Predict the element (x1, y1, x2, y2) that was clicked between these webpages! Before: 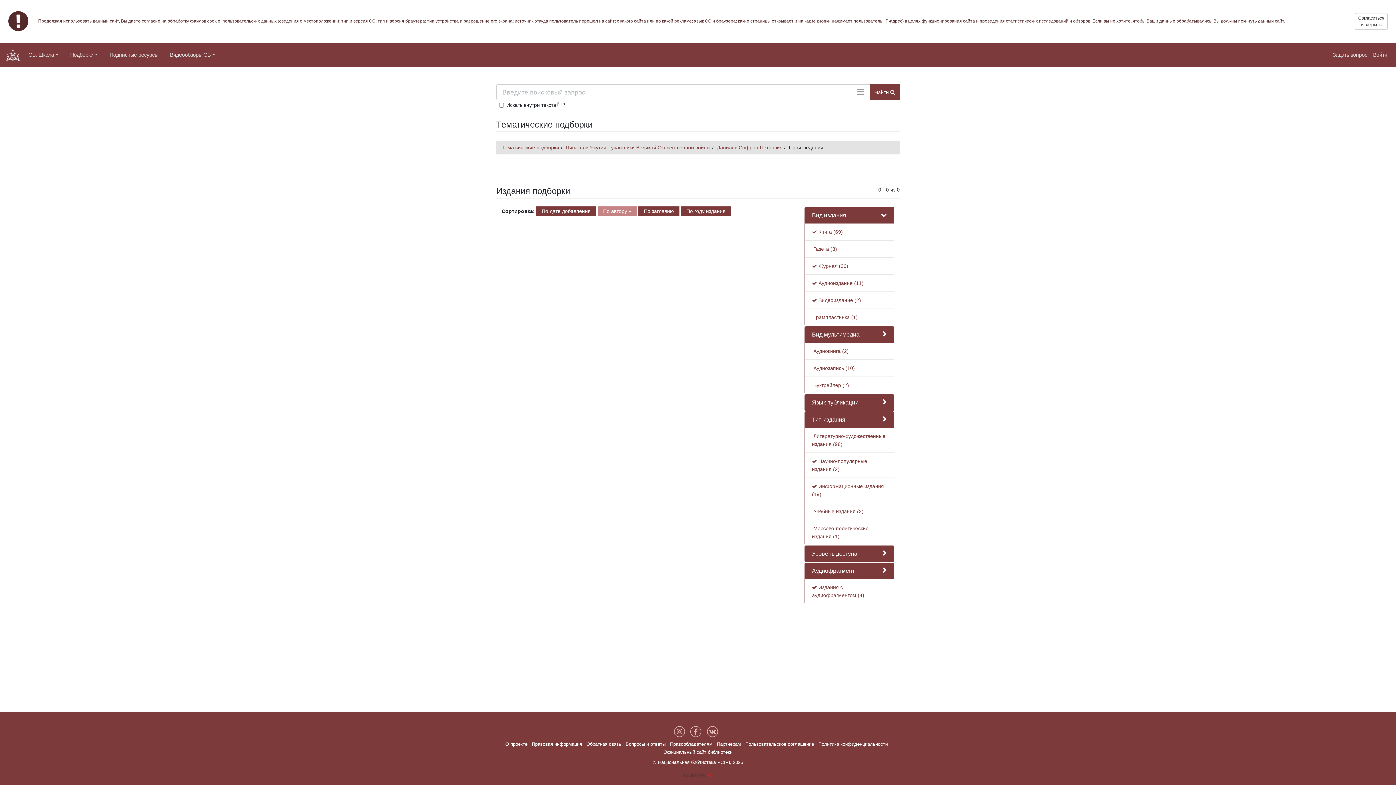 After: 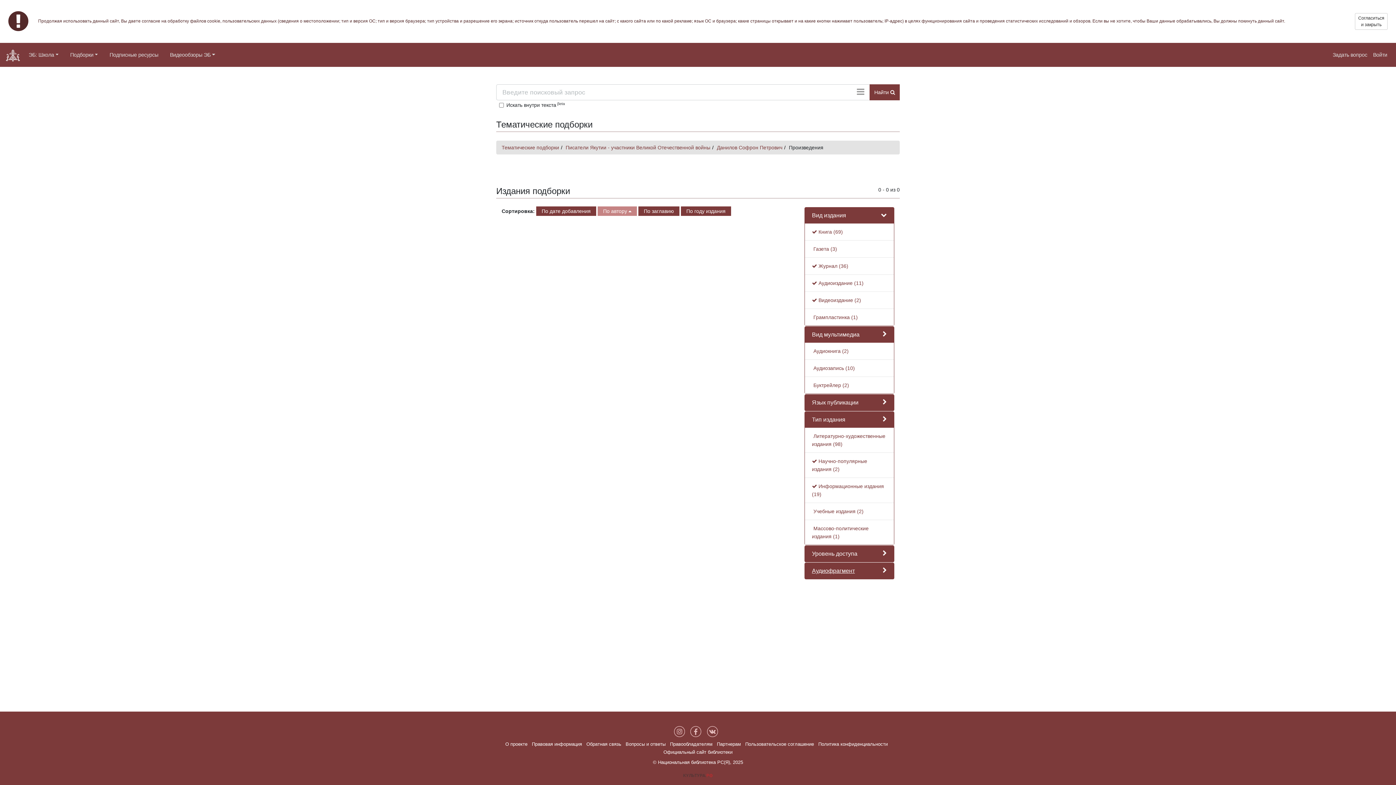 Action: bbox: (812, 568, 855, 574) label: Аудиофрагмент